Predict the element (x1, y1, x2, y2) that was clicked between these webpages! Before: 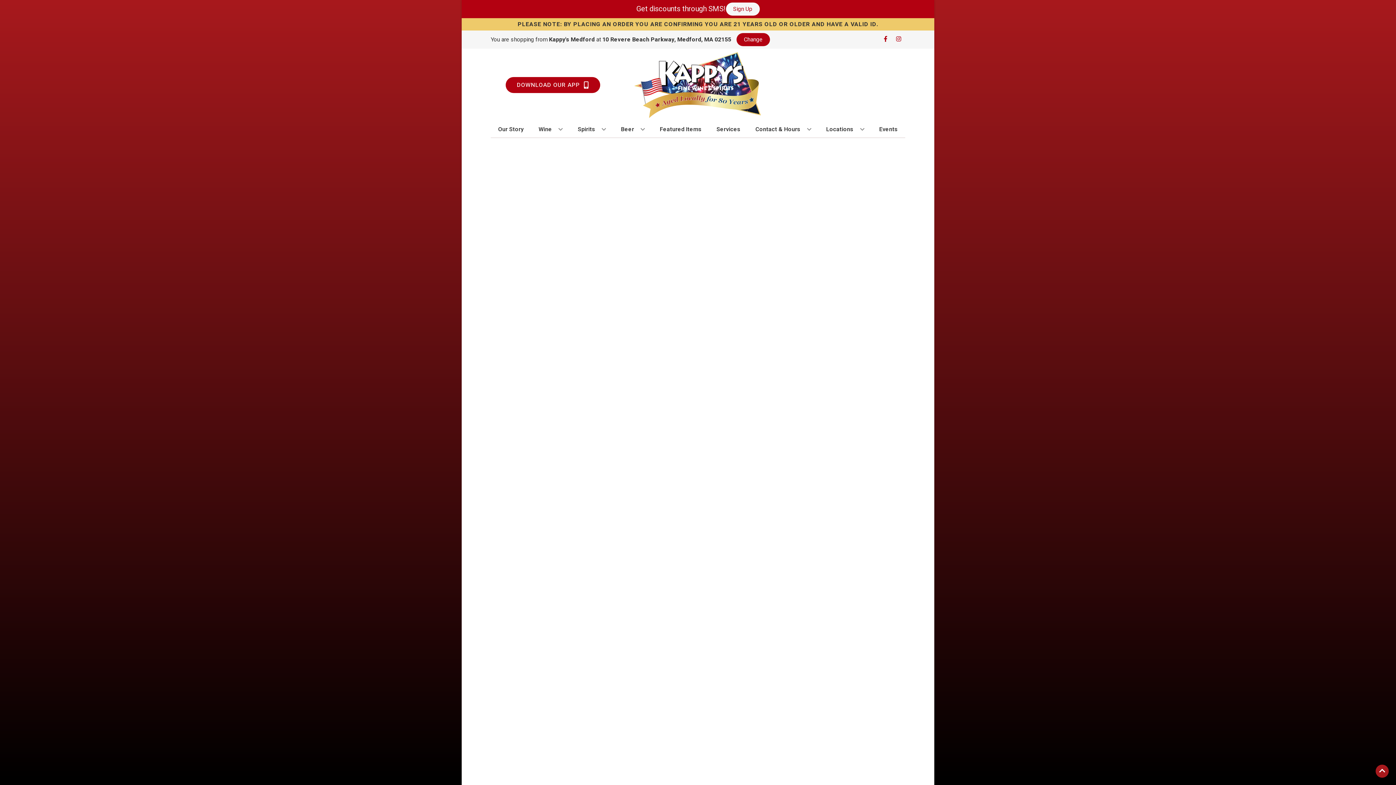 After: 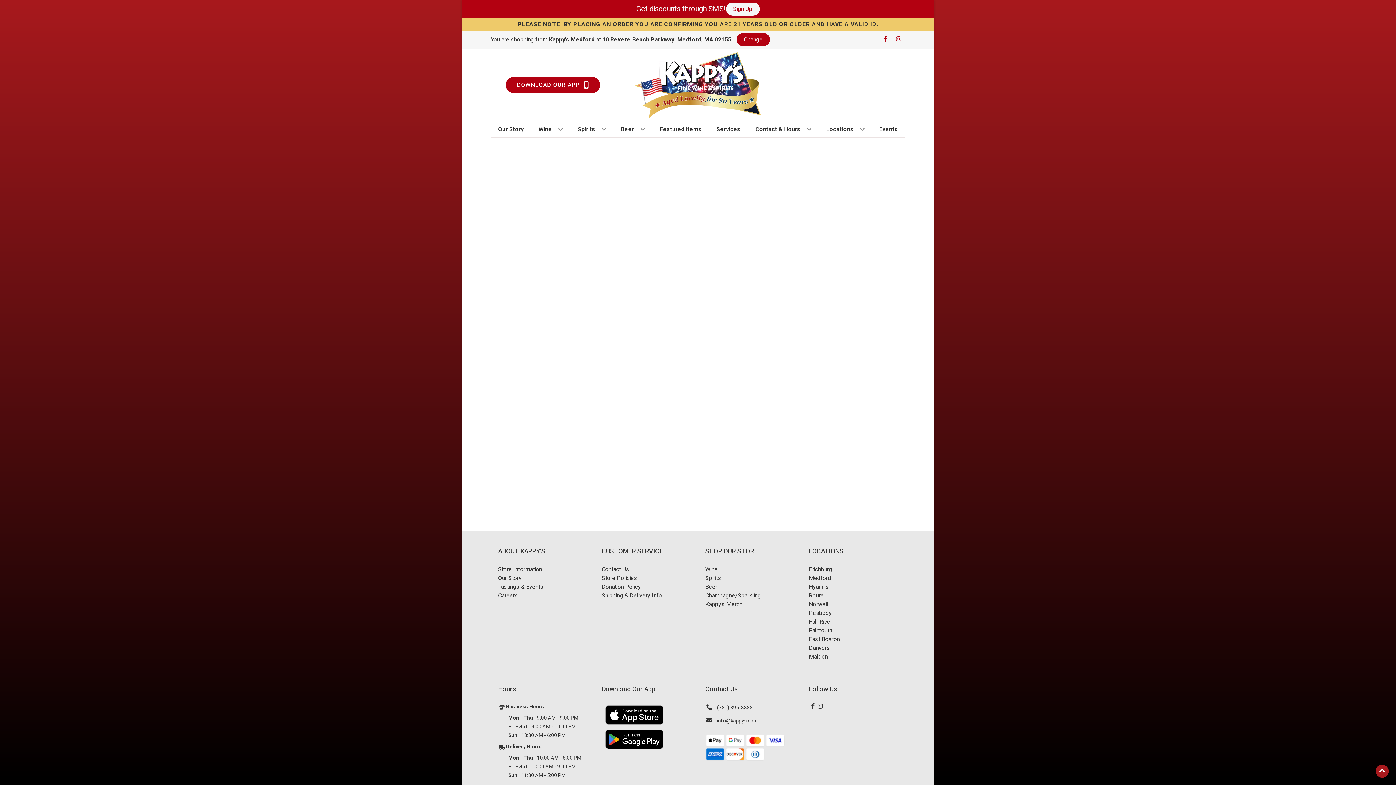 Action: label: Featured Items bbox: (657, 121, 704, 137)